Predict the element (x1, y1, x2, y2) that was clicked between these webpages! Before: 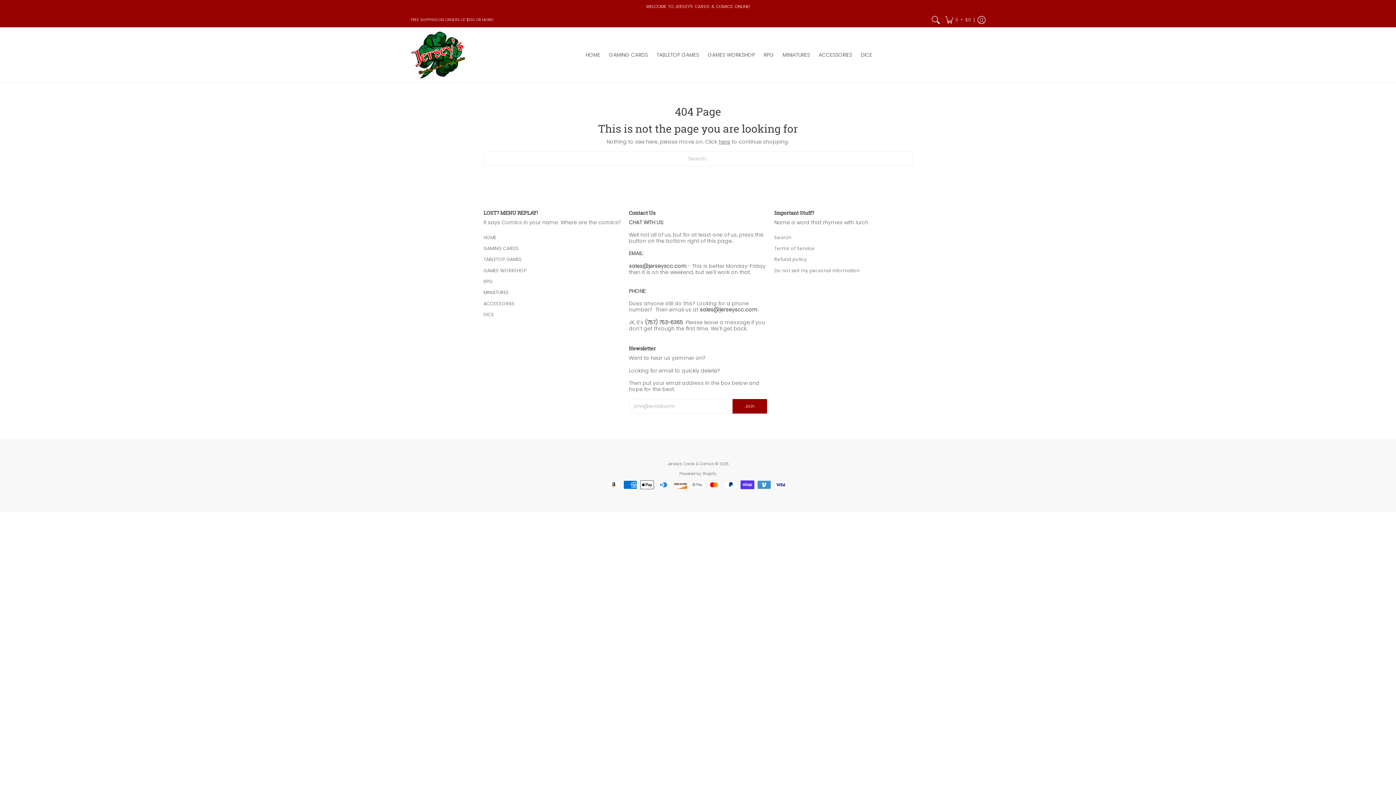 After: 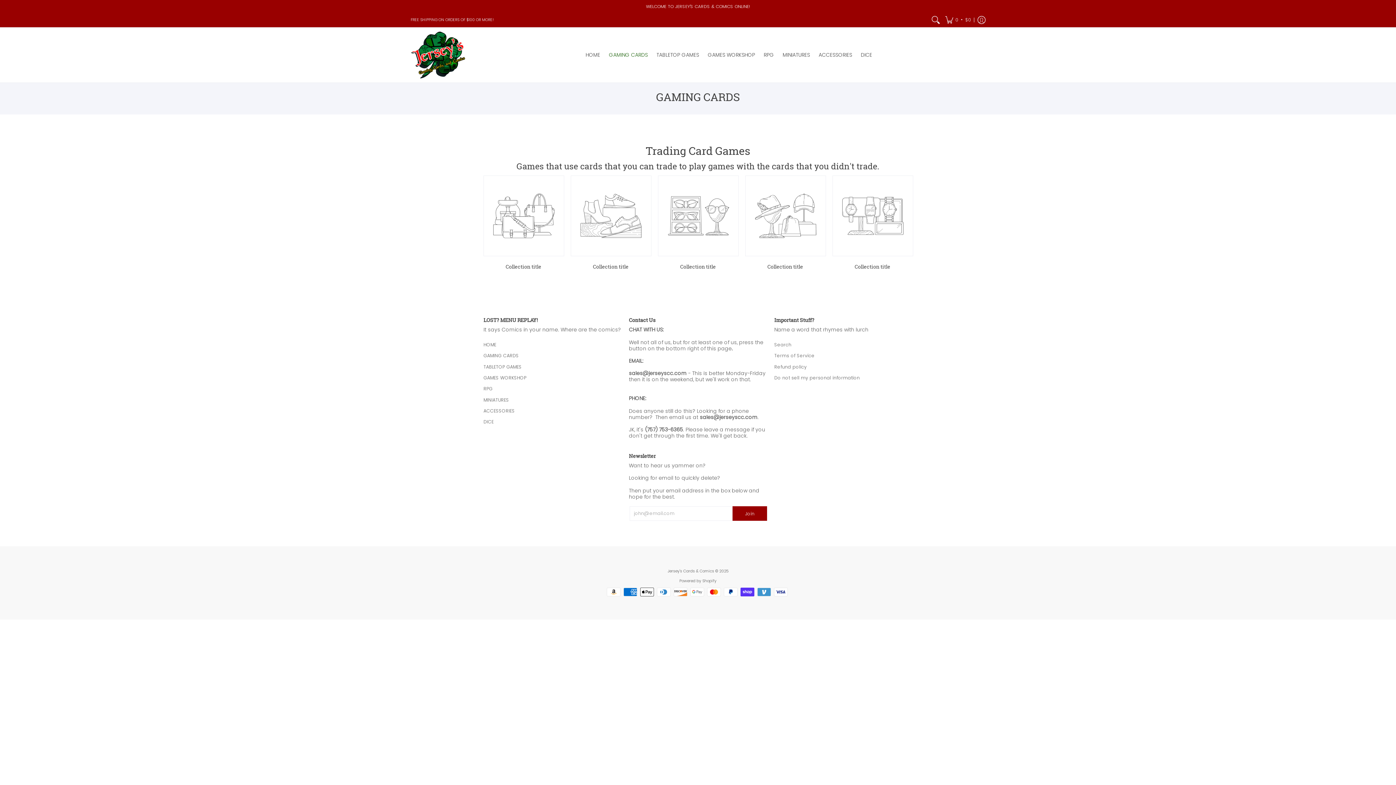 Action: label: GAMING CARDS bbox: (483, 245, 518, 251)